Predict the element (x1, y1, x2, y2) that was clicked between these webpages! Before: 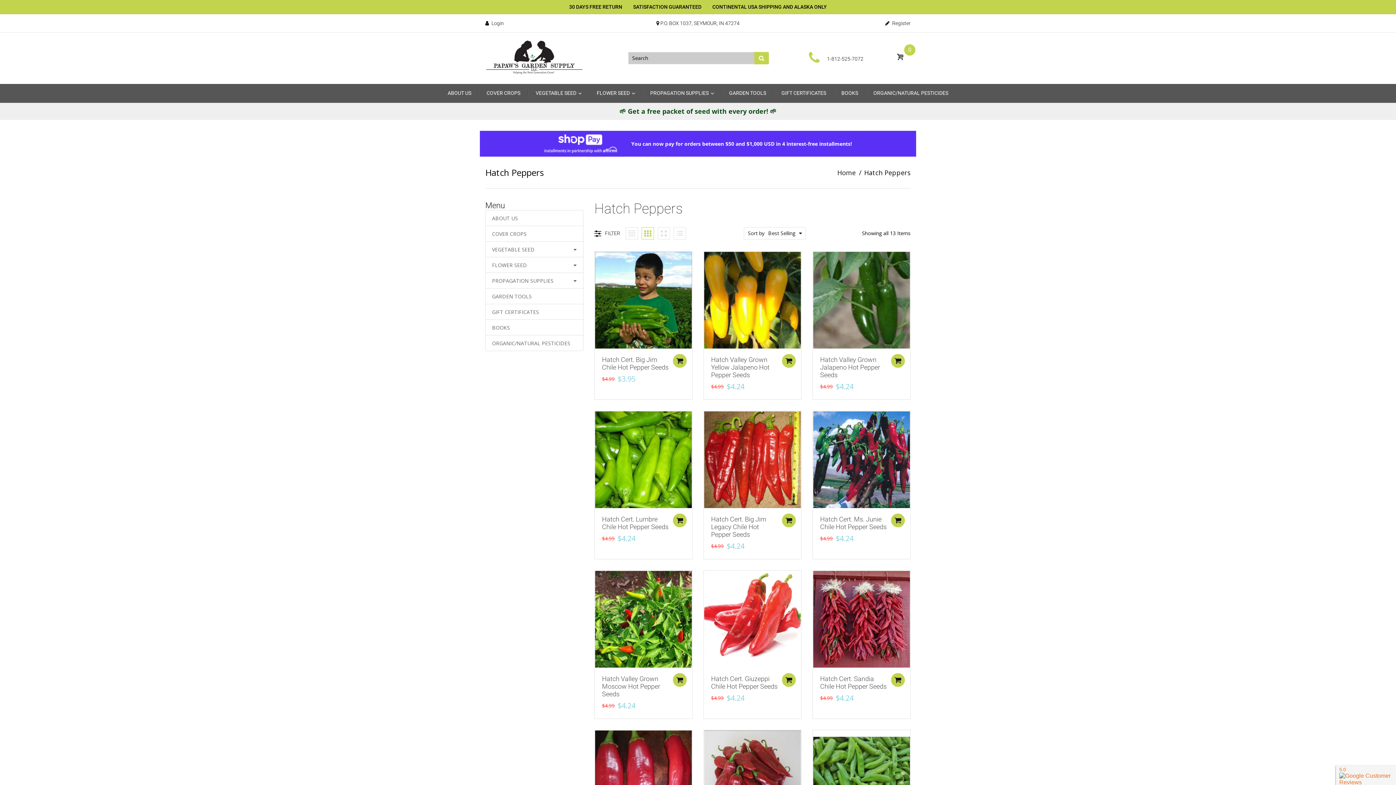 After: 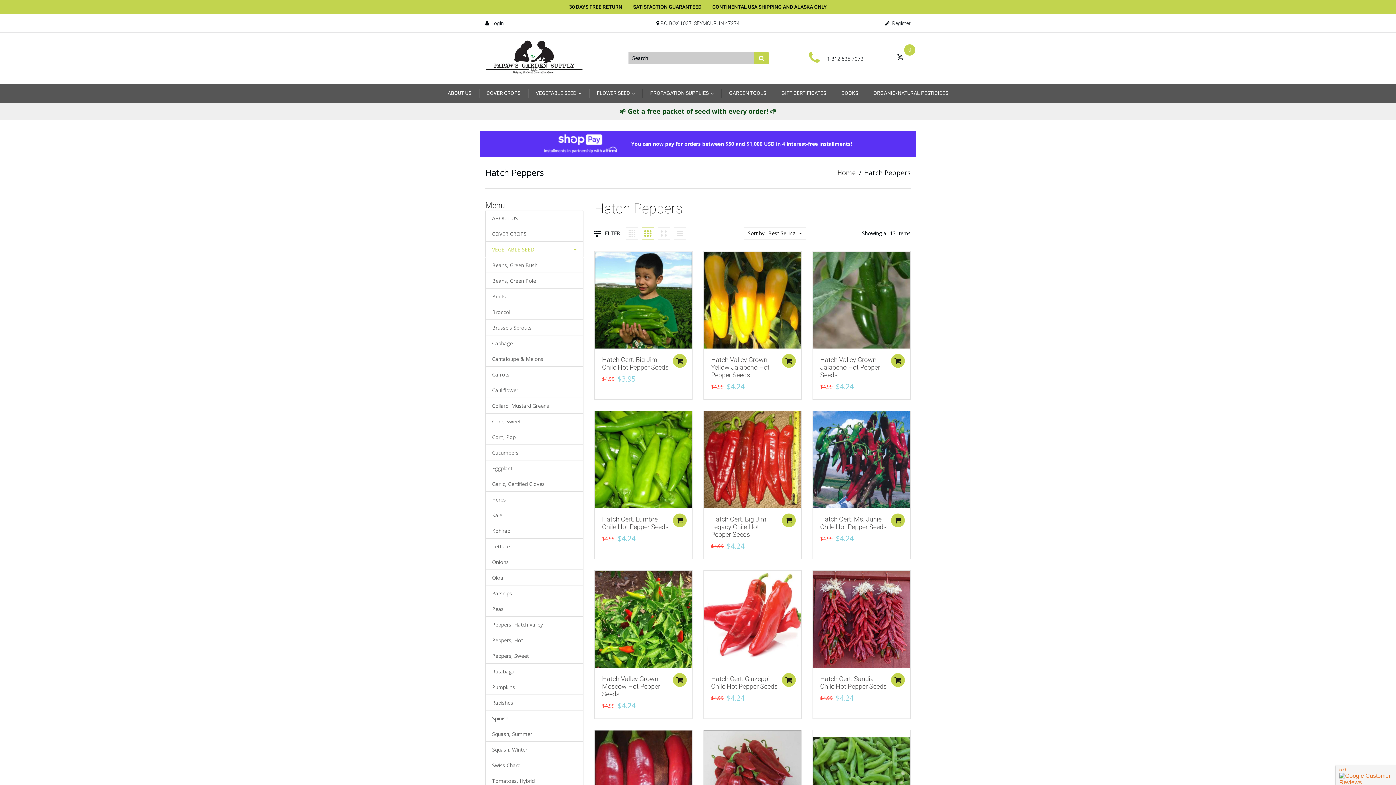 Action: label: VEGETABLE SEED bbox: (485, 241, 583, 257)